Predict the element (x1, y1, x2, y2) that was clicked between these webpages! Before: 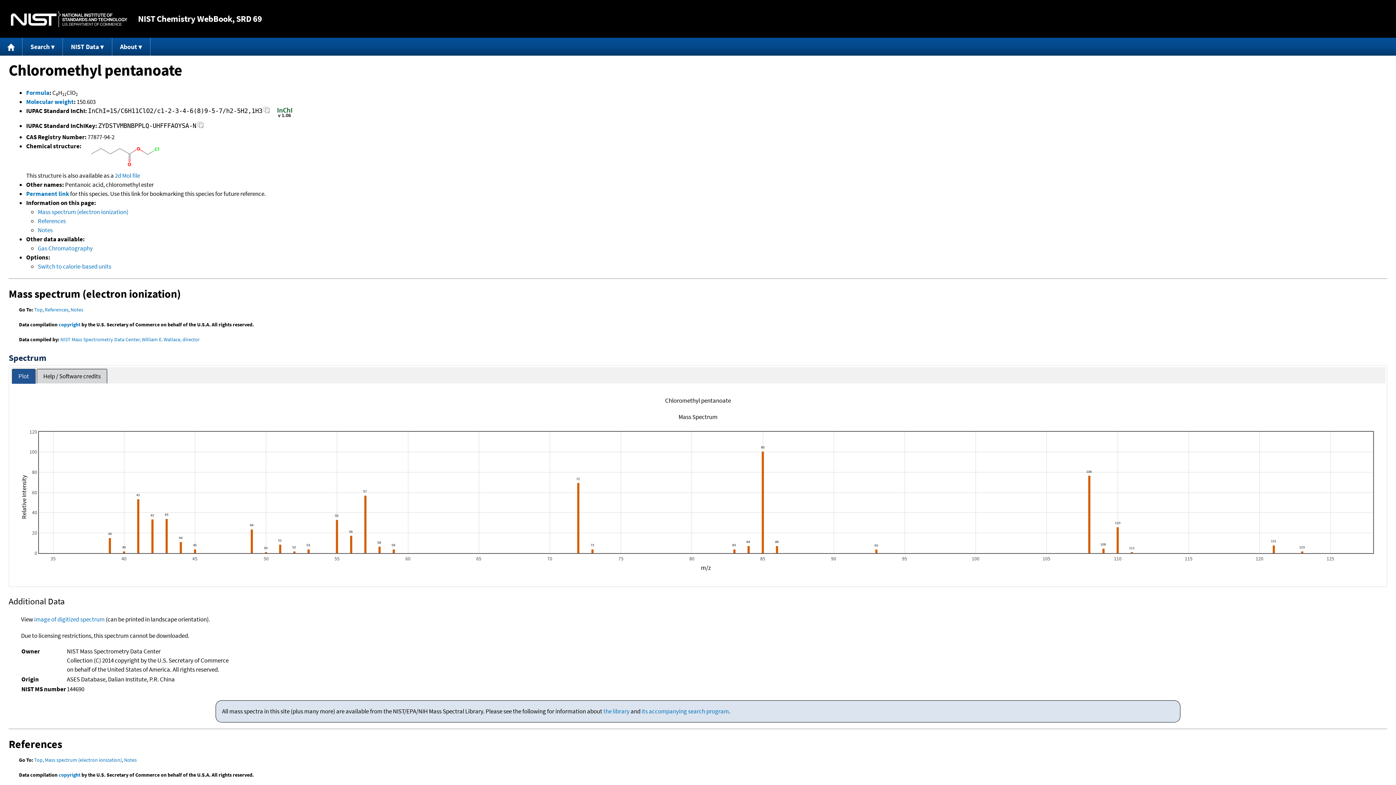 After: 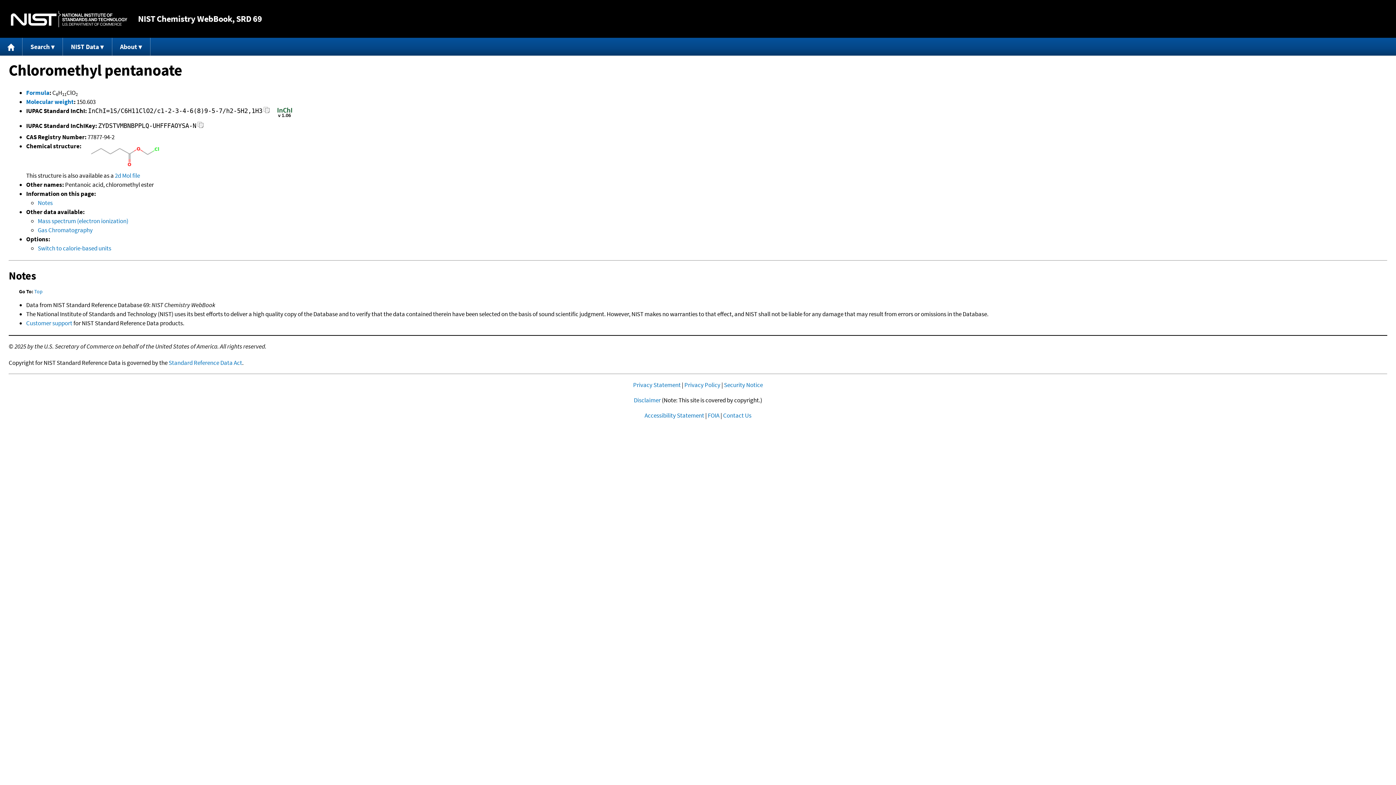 Action: label: Permanent link bbox: (26, 189, 69, 197)